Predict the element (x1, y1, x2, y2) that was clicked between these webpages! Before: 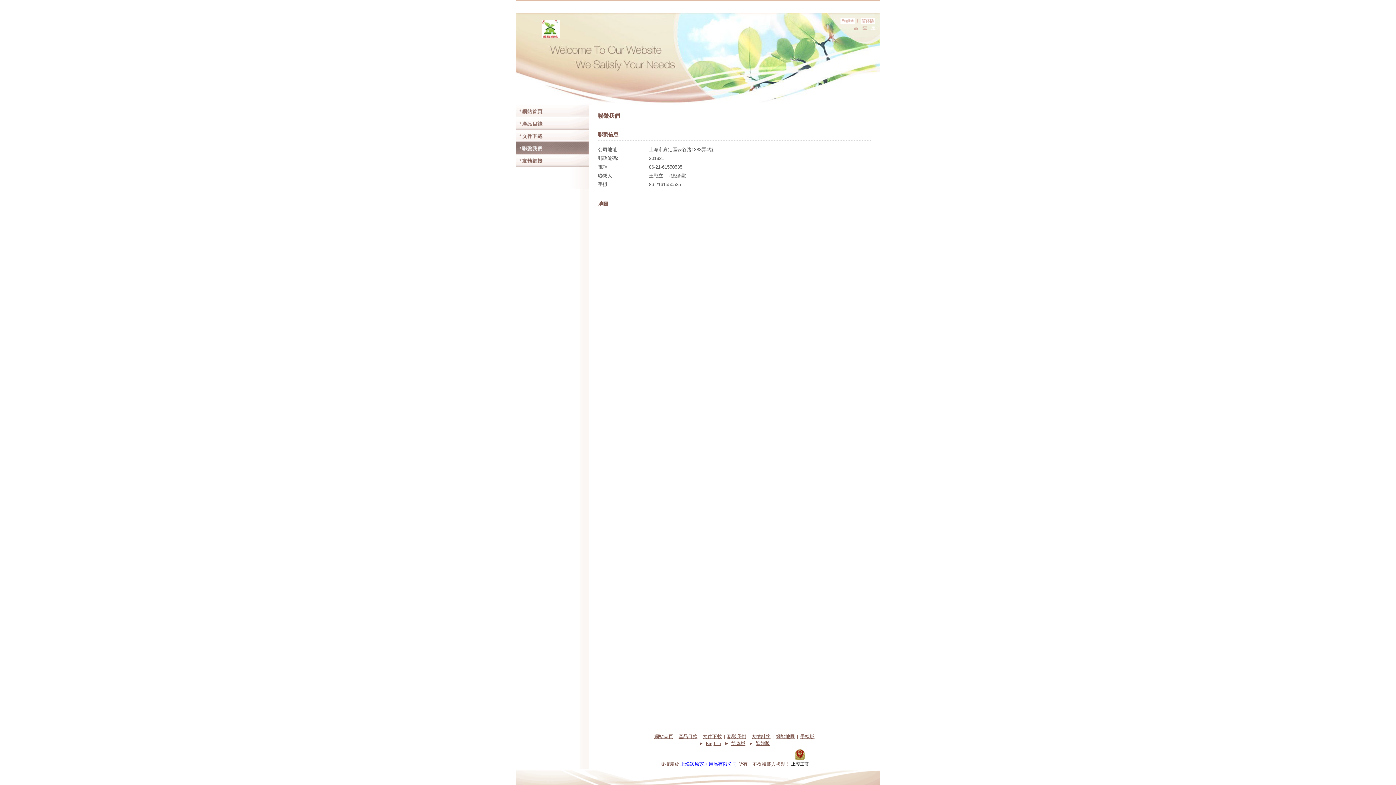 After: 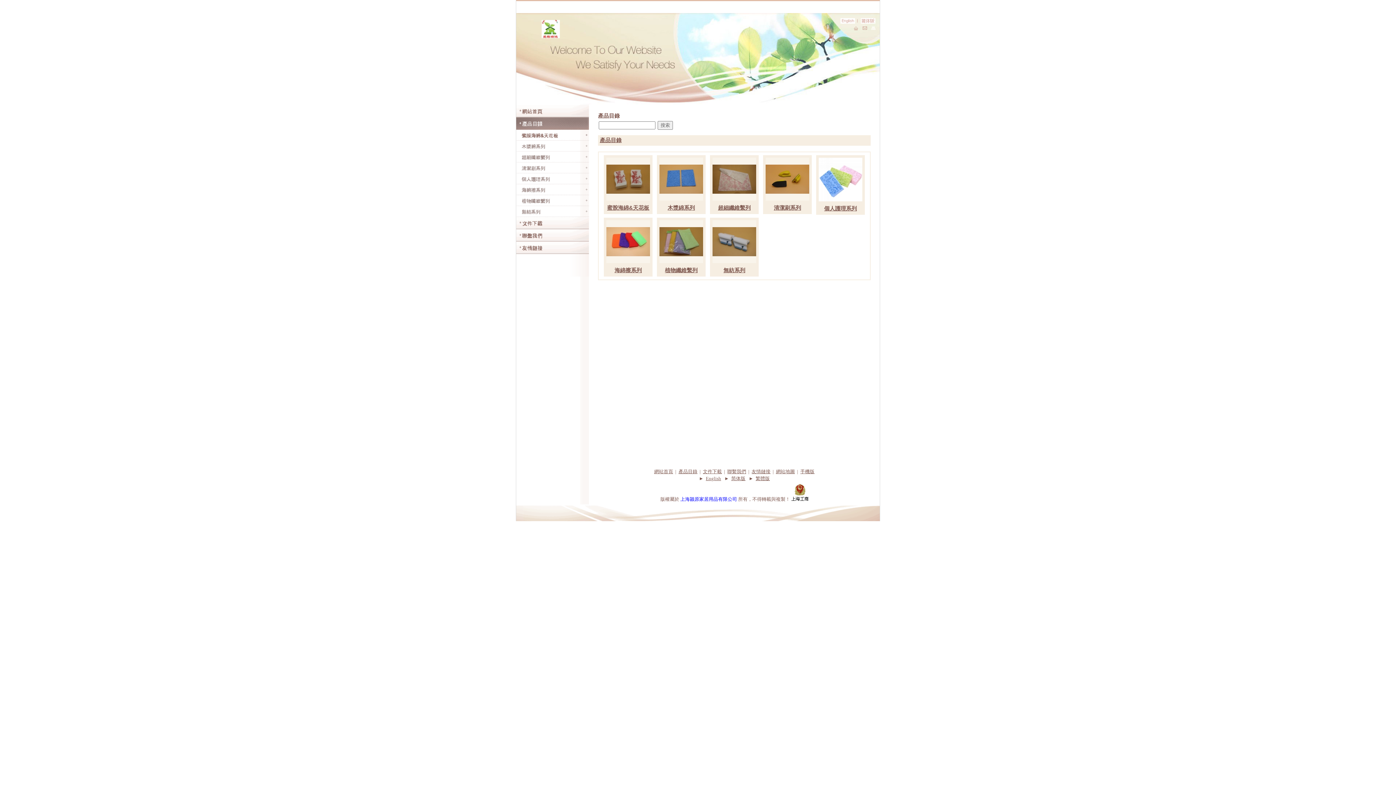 Action: bbox: (516, 125, 589, 130)